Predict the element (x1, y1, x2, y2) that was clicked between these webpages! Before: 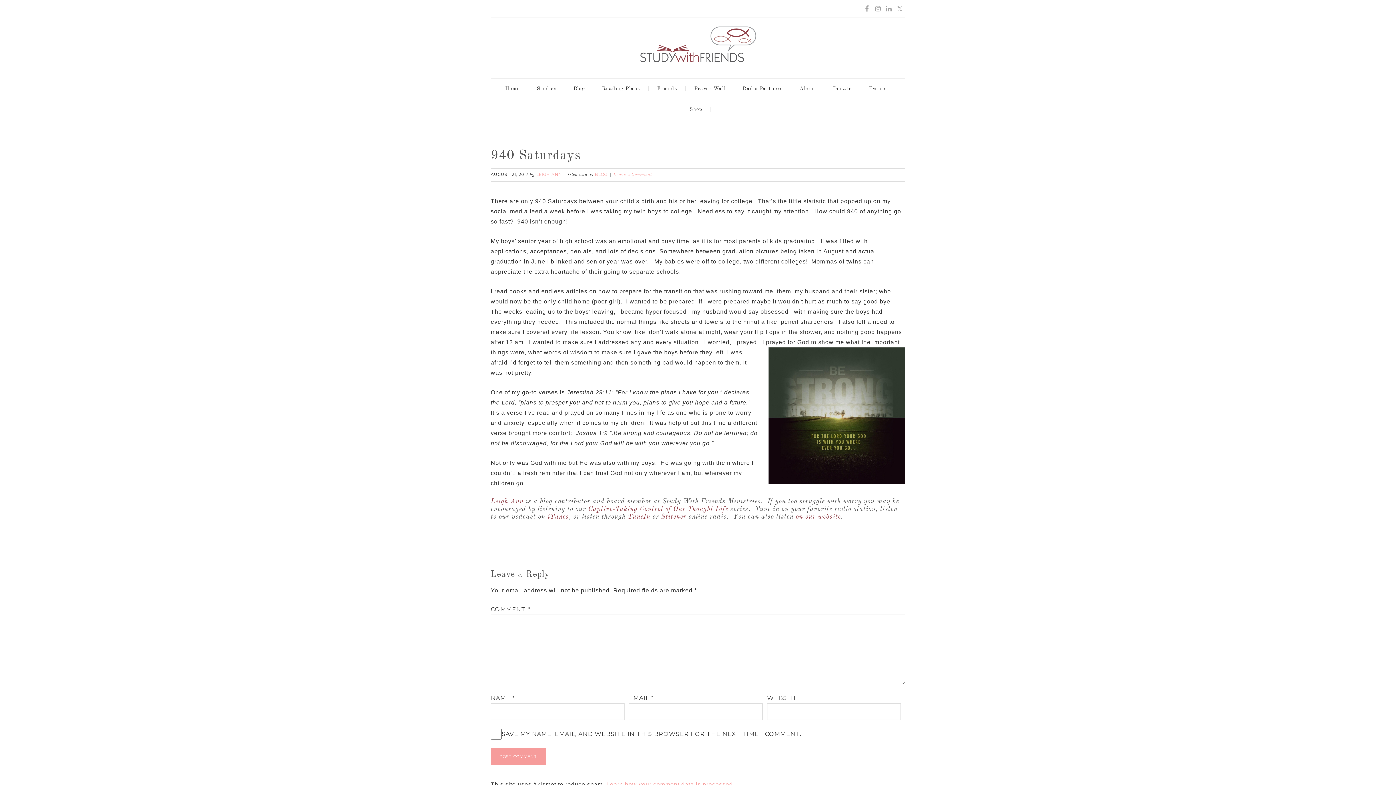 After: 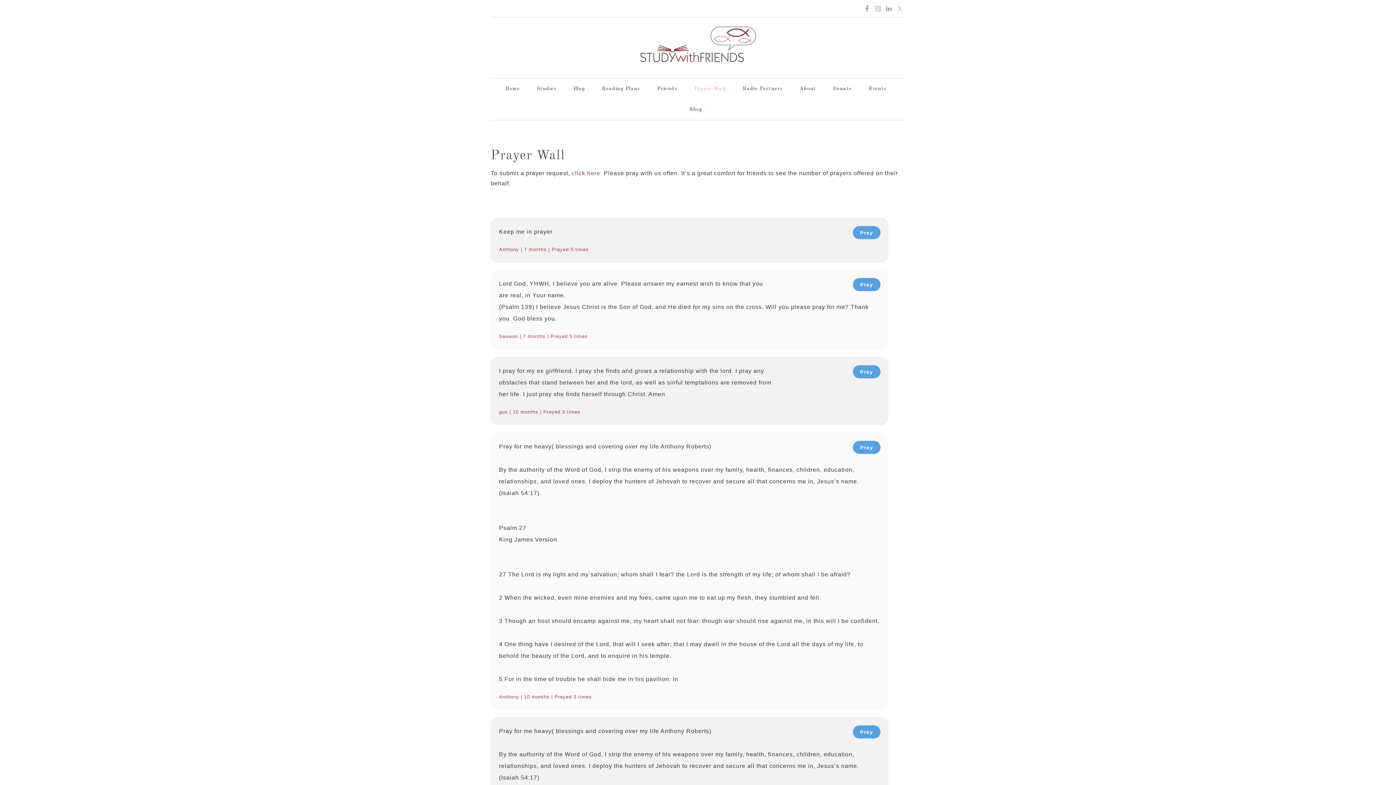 Action: bbox: (688, 78, 735, 99) label: Prayer Wall